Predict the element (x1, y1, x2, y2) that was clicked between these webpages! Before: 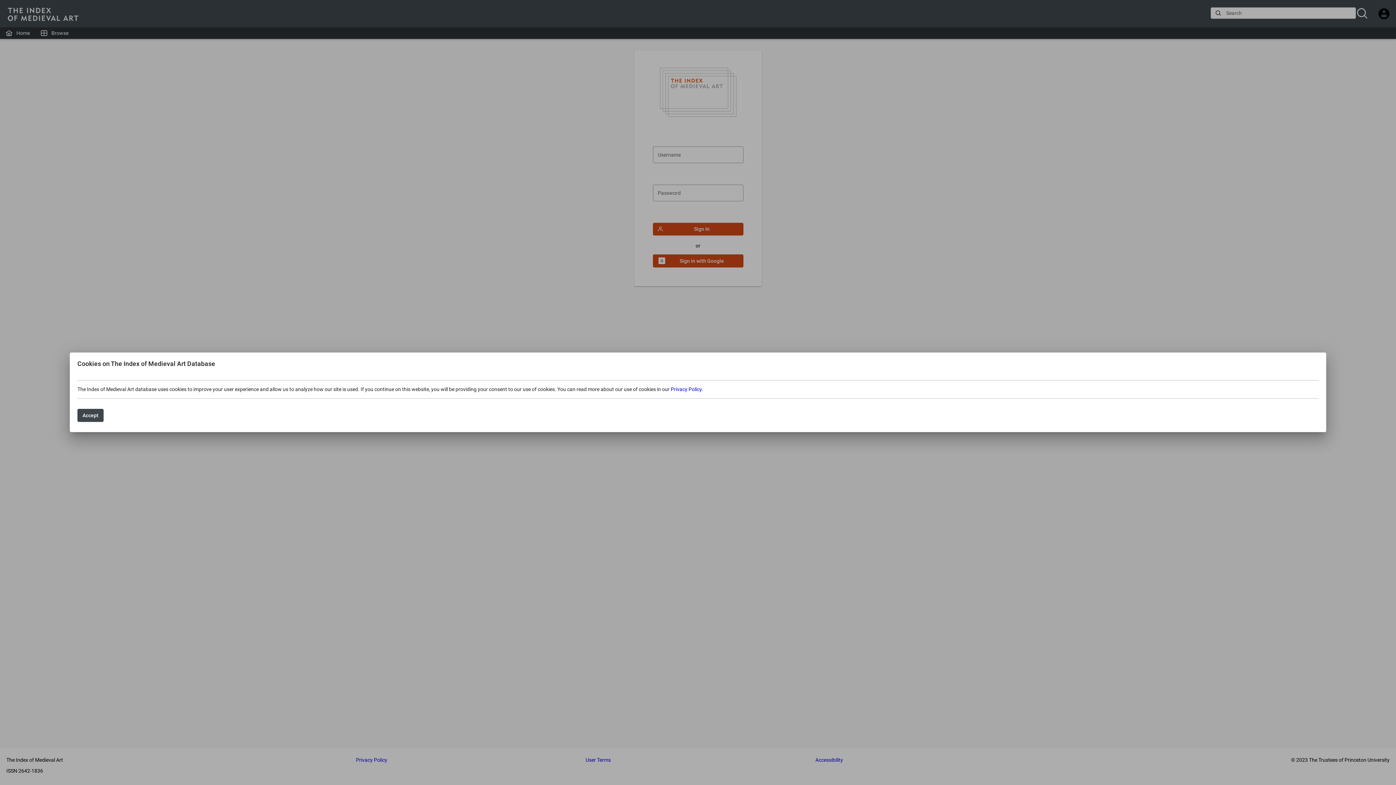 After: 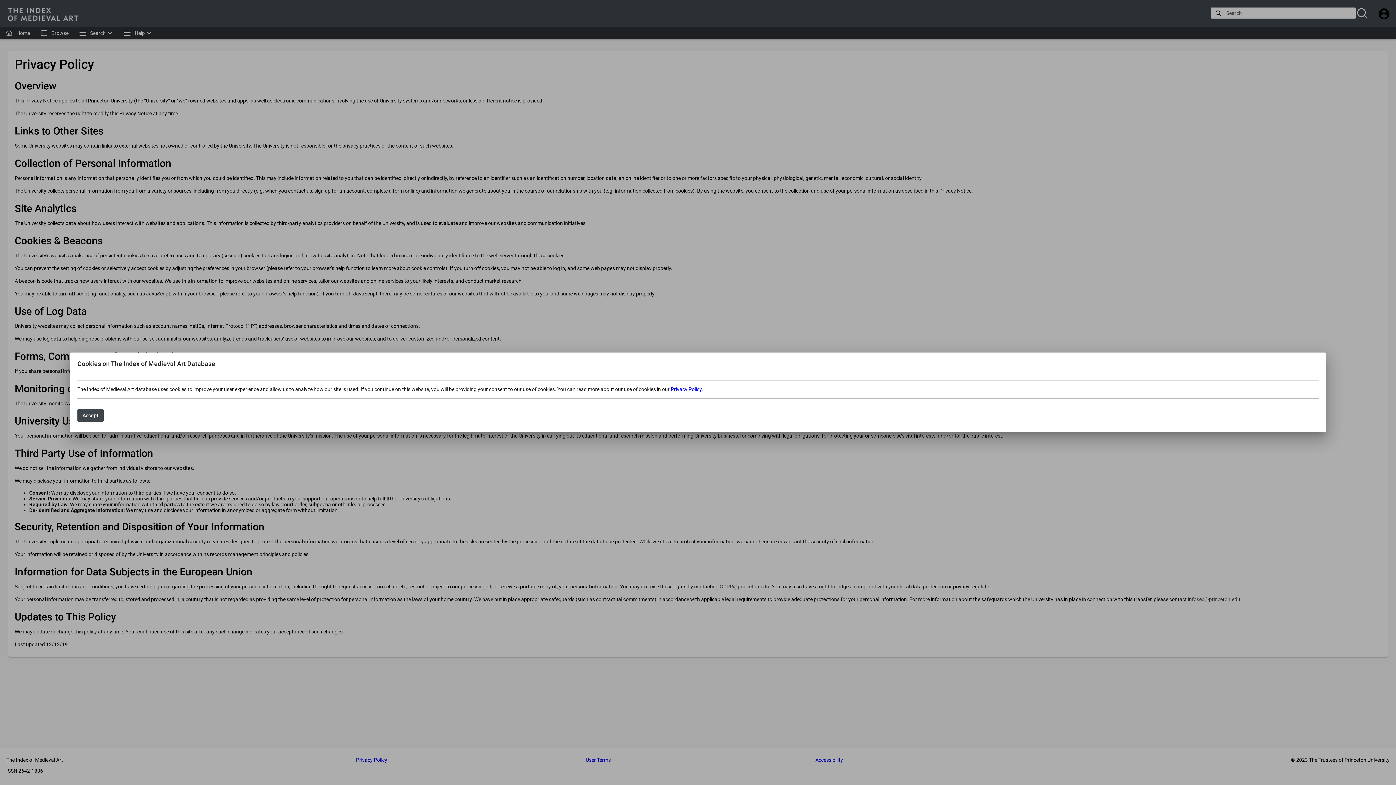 Action: label: Privacy Policy bbox: (670, 386, 701, 392)